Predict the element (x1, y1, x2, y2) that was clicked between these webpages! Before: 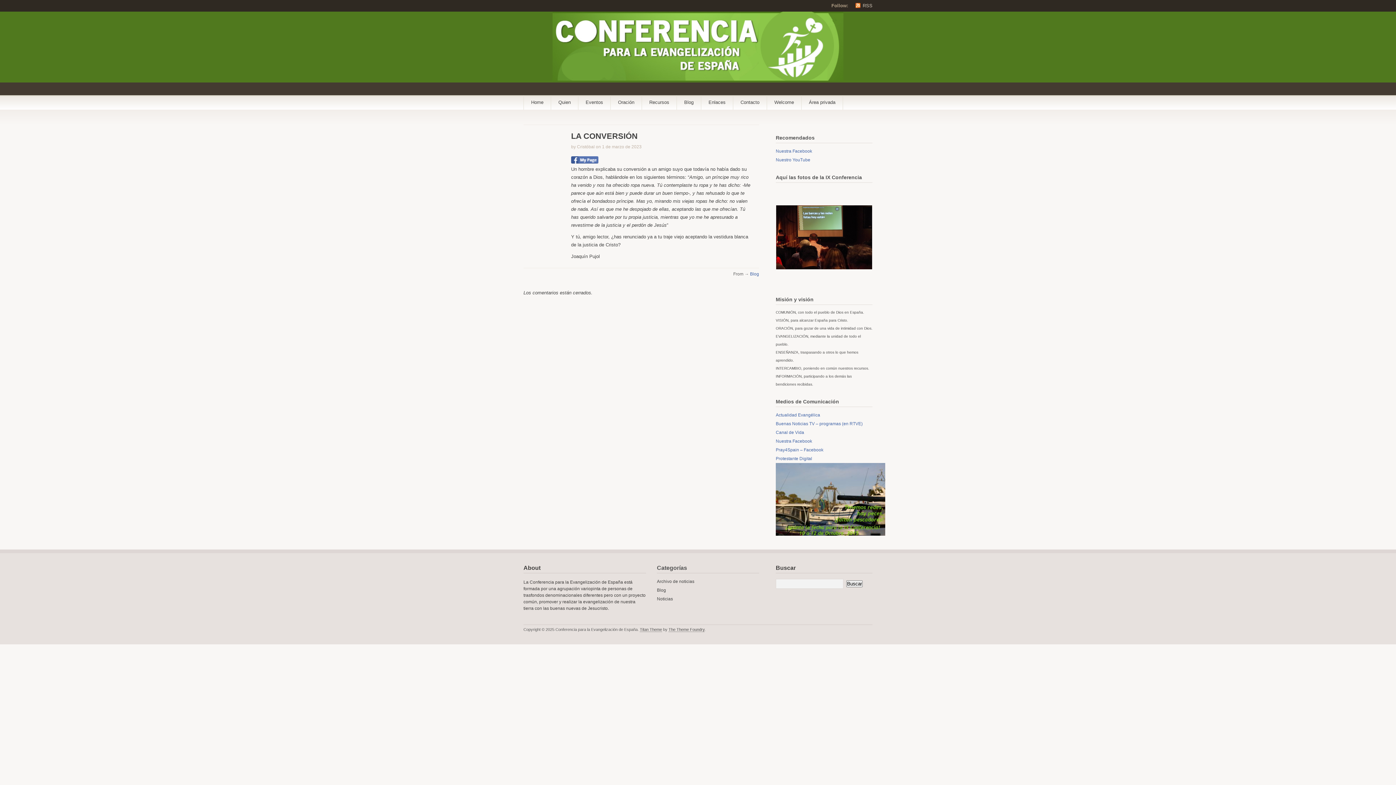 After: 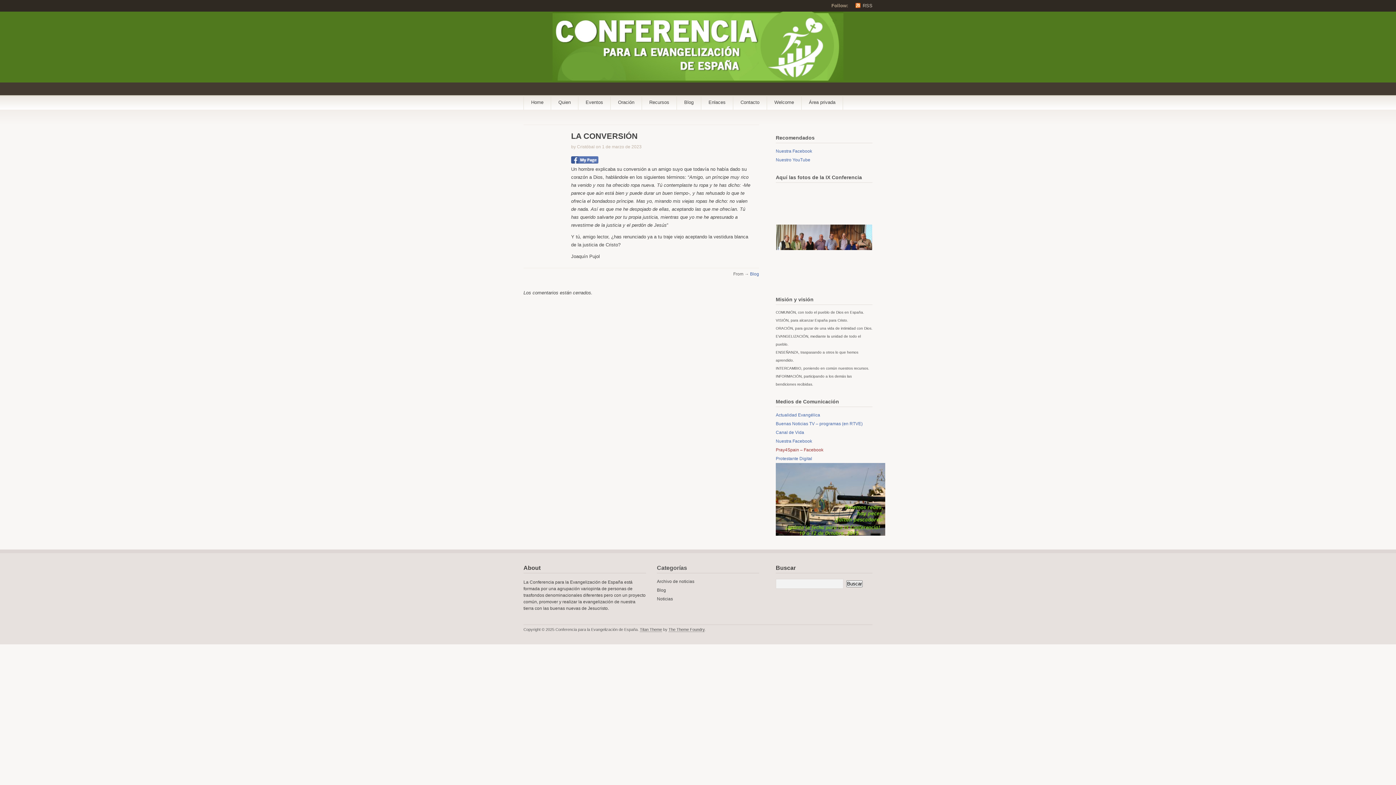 Action: label: Pray4Spain – Facebook bbox: (776, 447, 823, 452)